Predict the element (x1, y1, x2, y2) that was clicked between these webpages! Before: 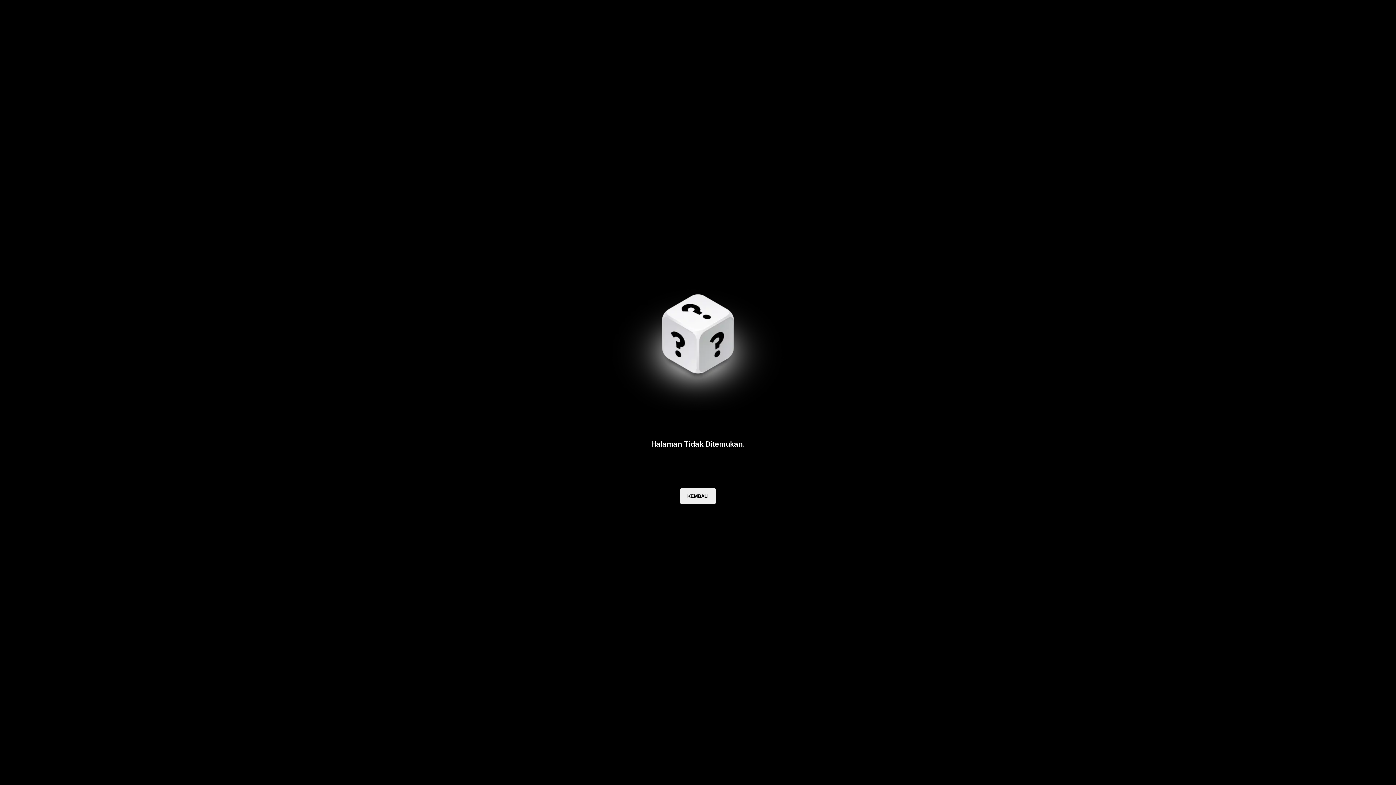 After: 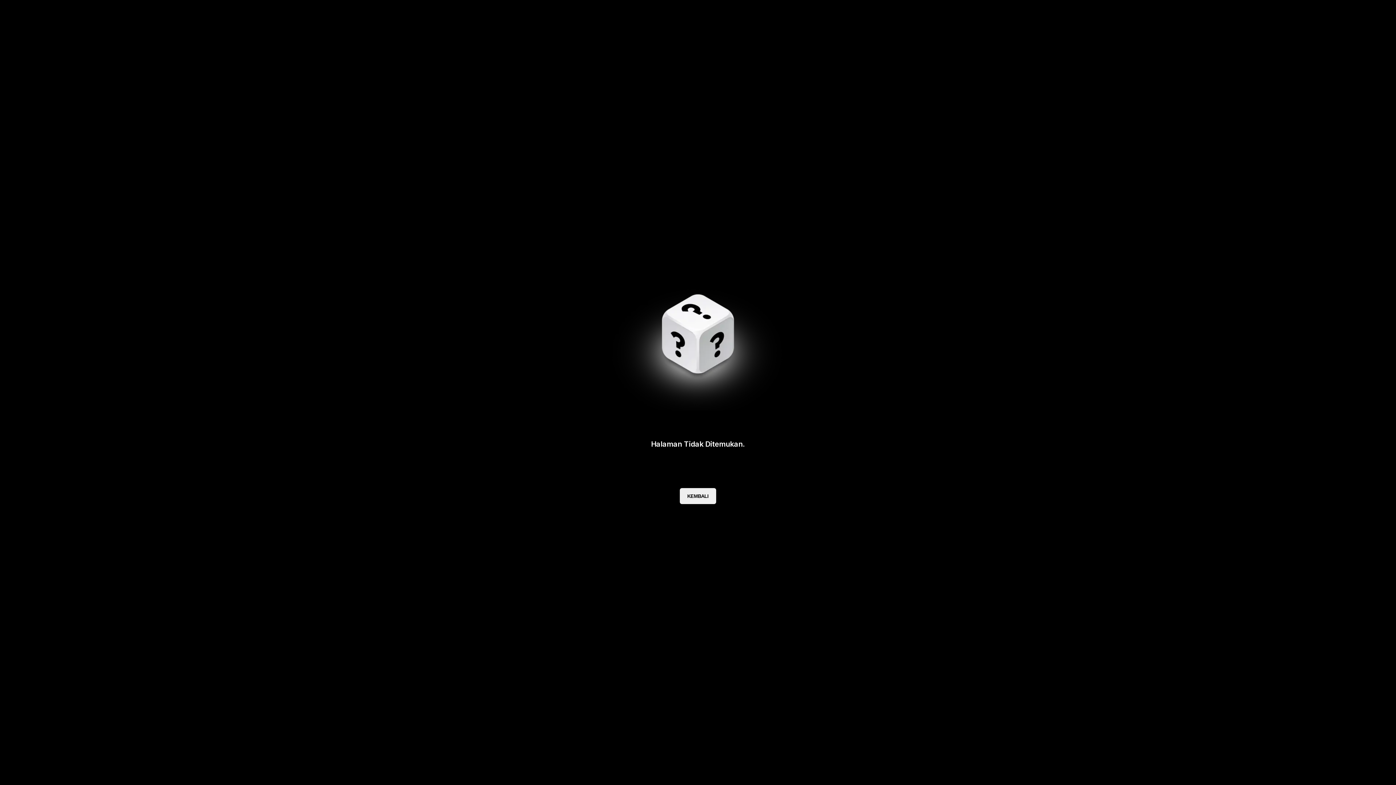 Action: bbox: (680, 488, 716, 504) label: KEMBALI